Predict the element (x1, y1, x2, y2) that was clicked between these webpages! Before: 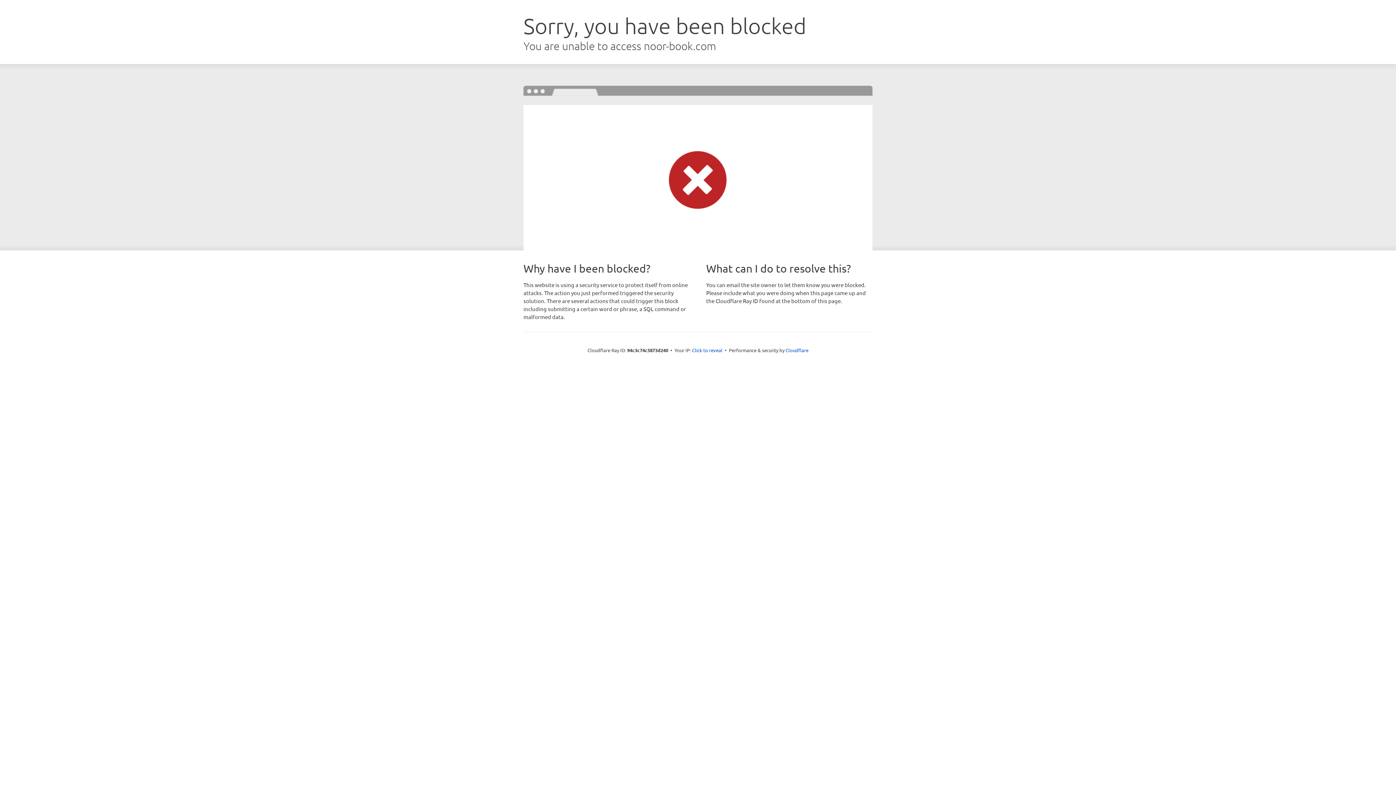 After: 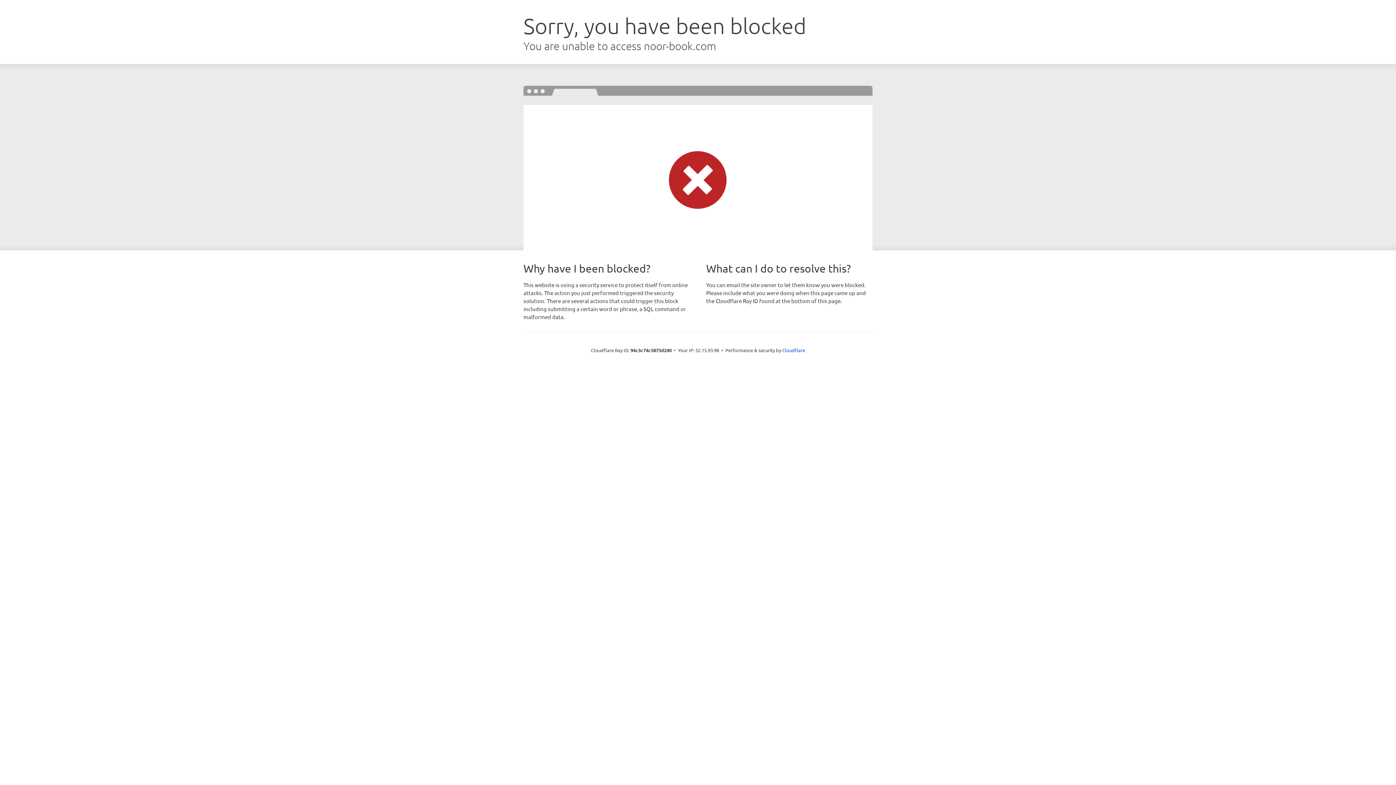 Action: label: Click to reveal bbox: (692, 346, 722, 353)